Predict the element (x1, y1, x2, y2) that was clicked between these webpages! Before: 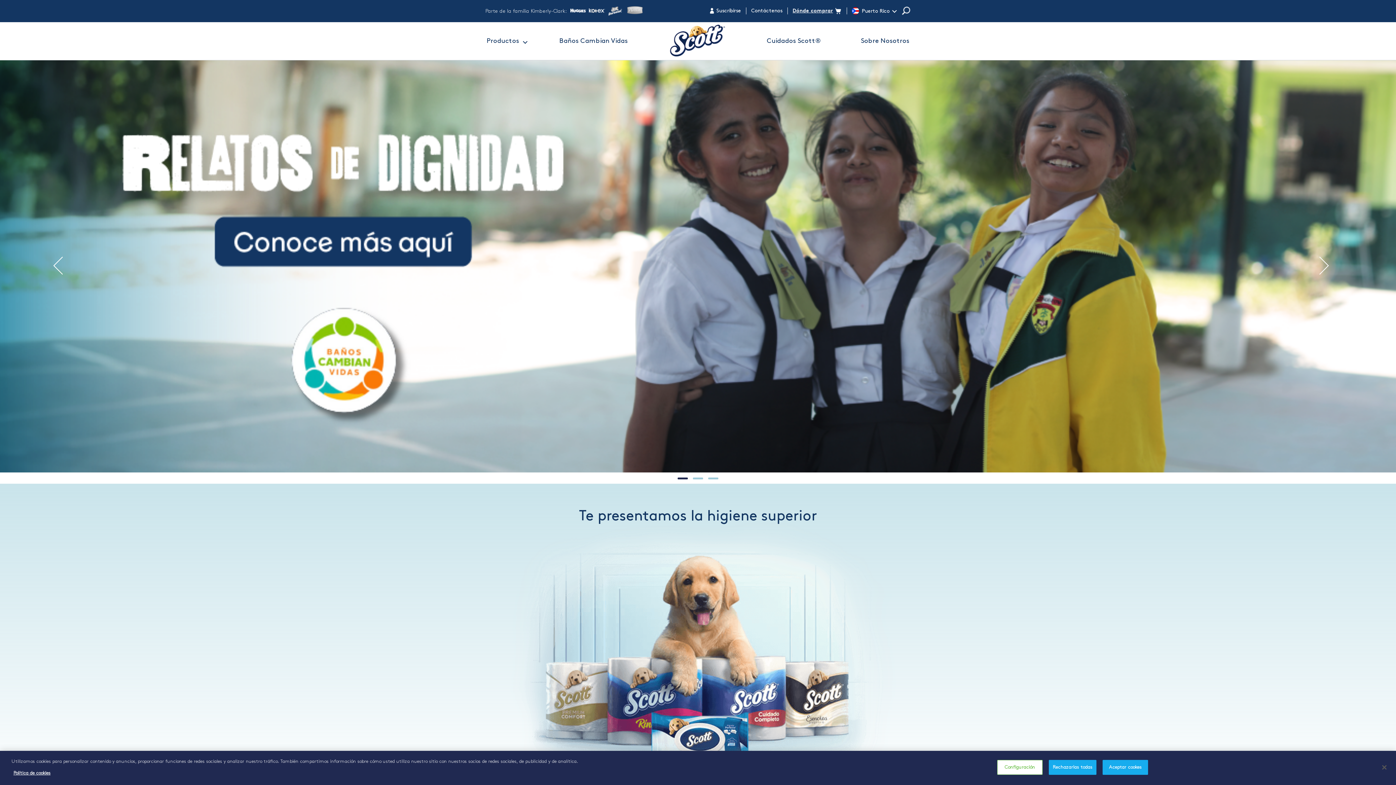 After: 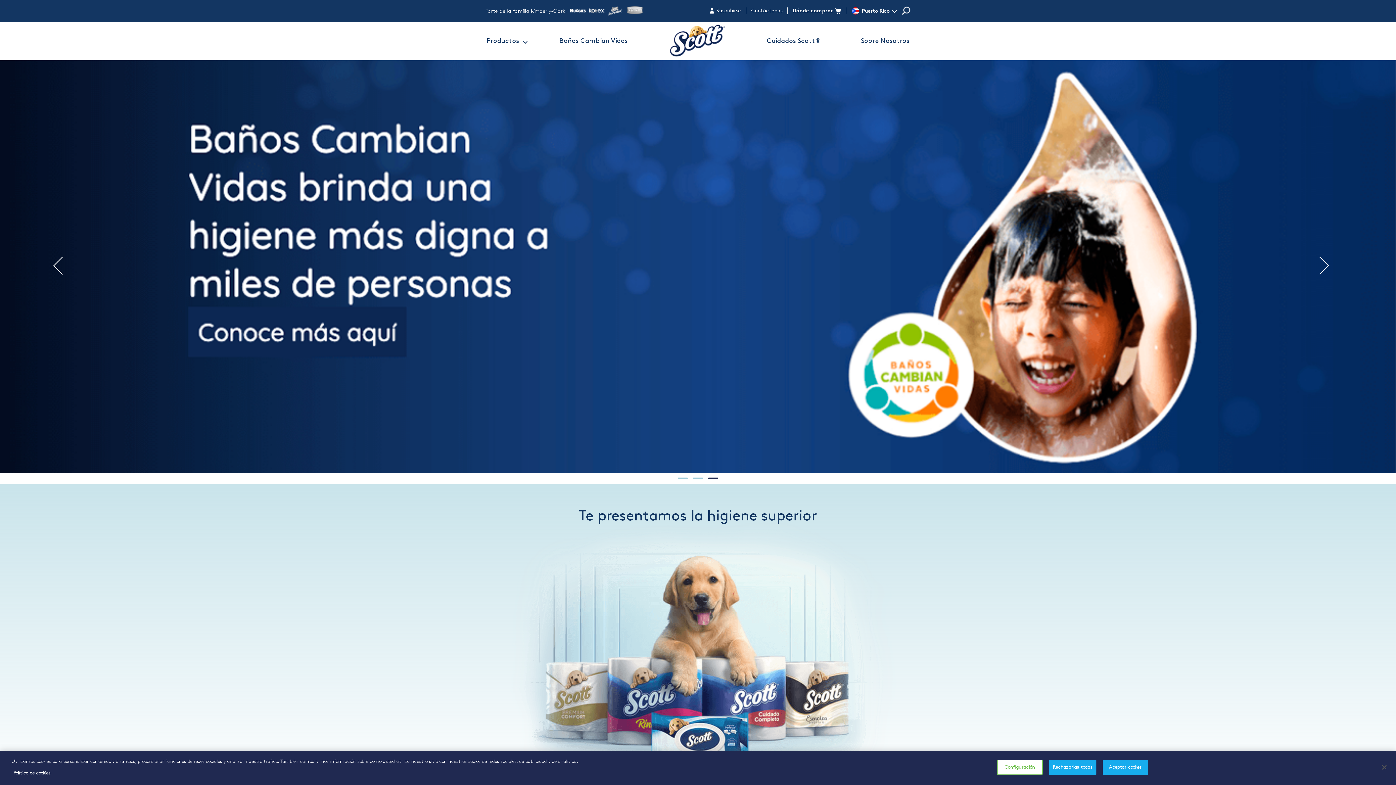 Action: bbox: (708, 477, 718, 479) label: 3 of 3